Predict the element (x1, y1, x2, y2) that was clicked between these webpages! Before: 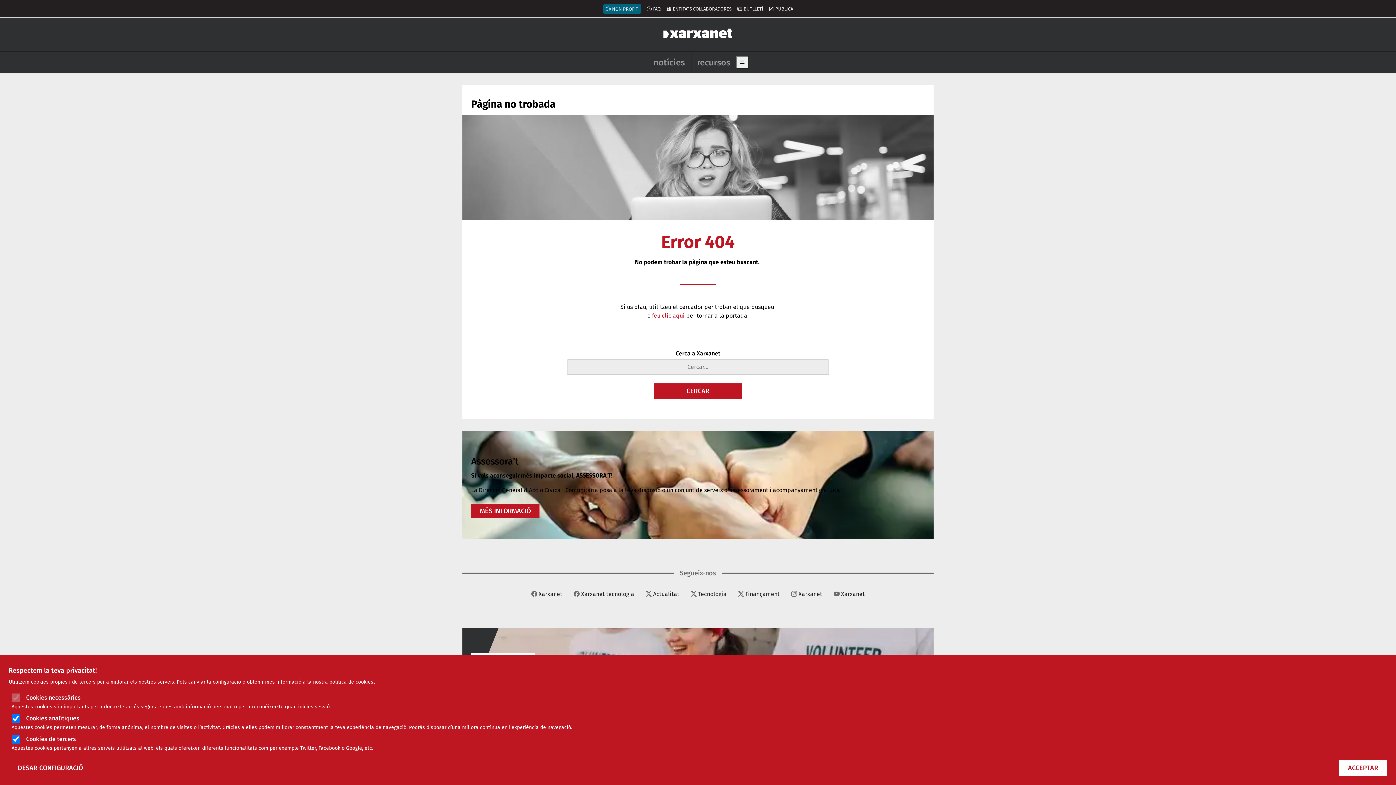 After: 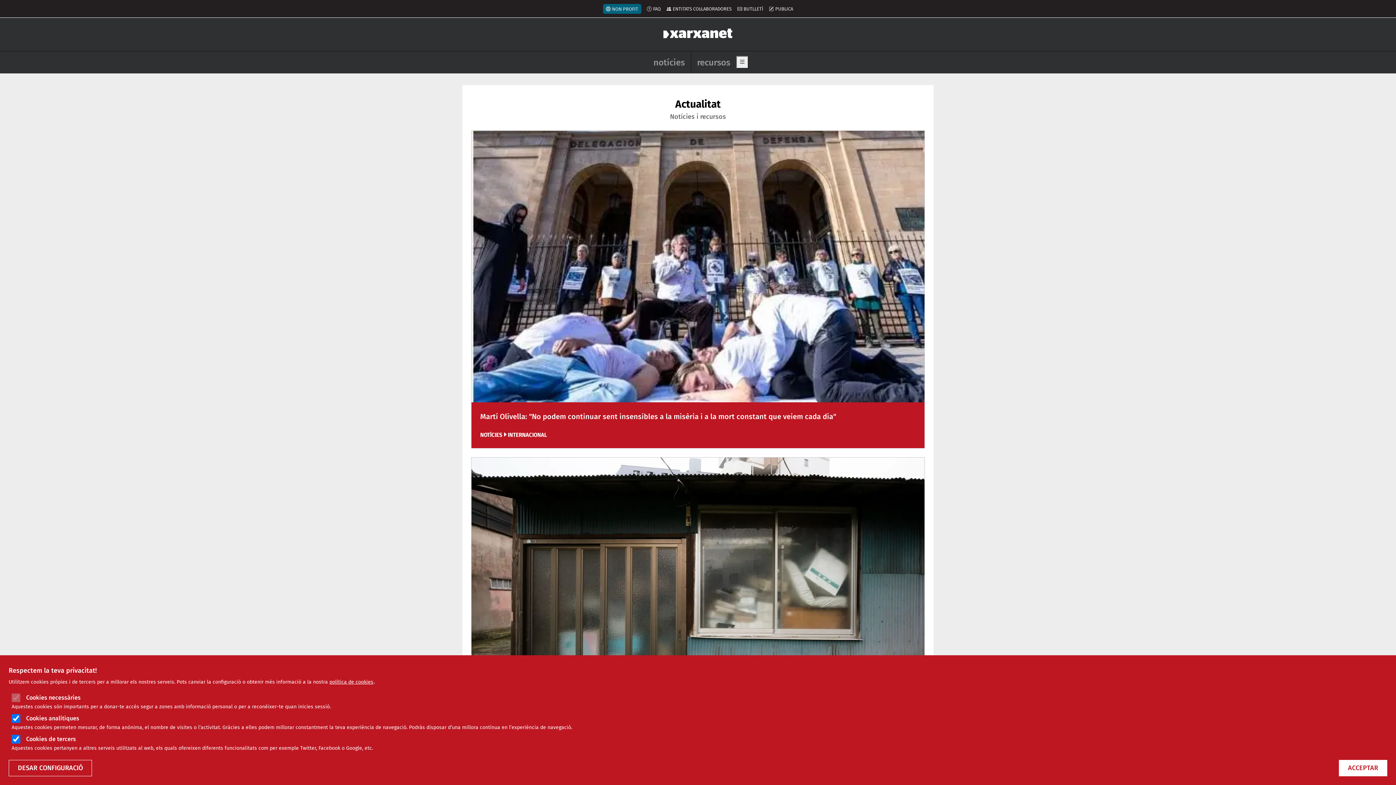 Action: bbox: (661, 30, 734, 37)